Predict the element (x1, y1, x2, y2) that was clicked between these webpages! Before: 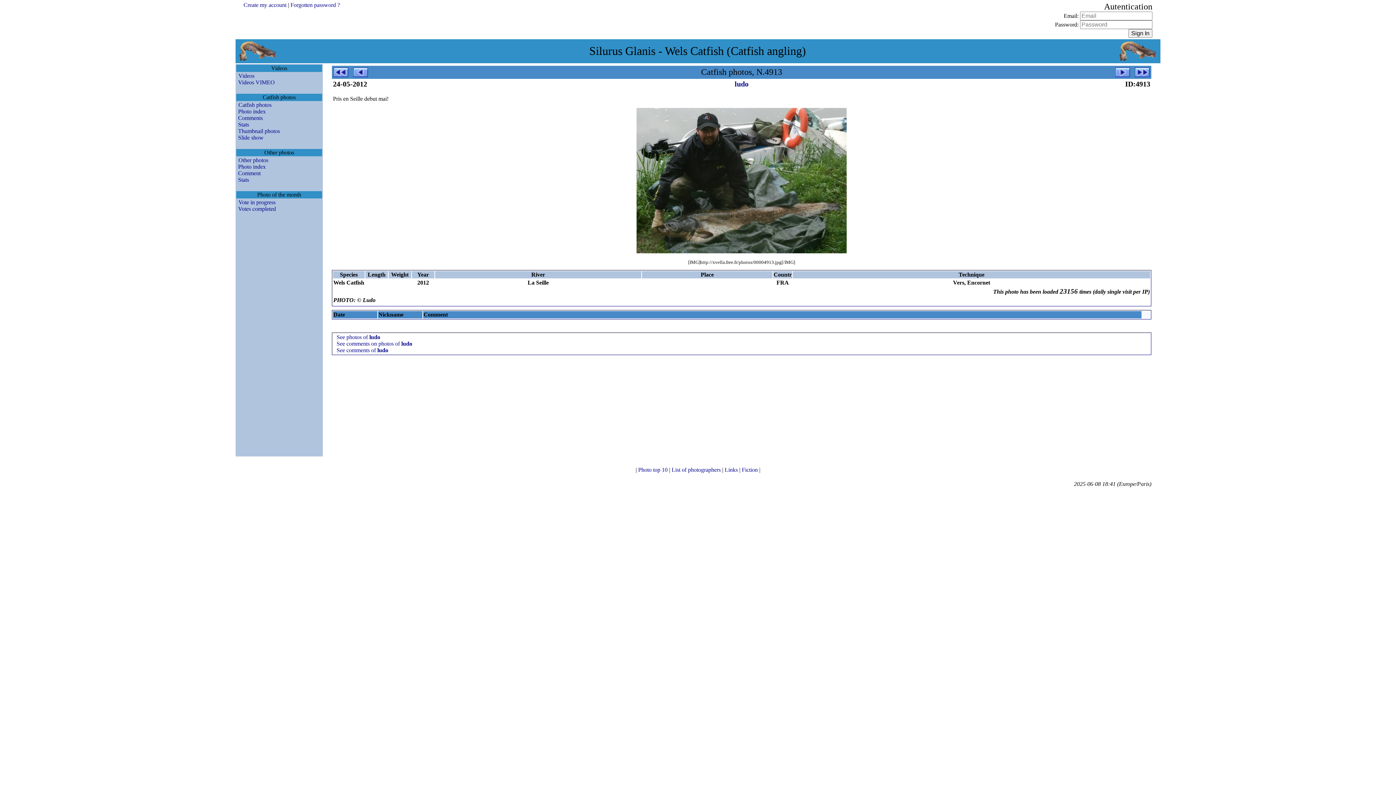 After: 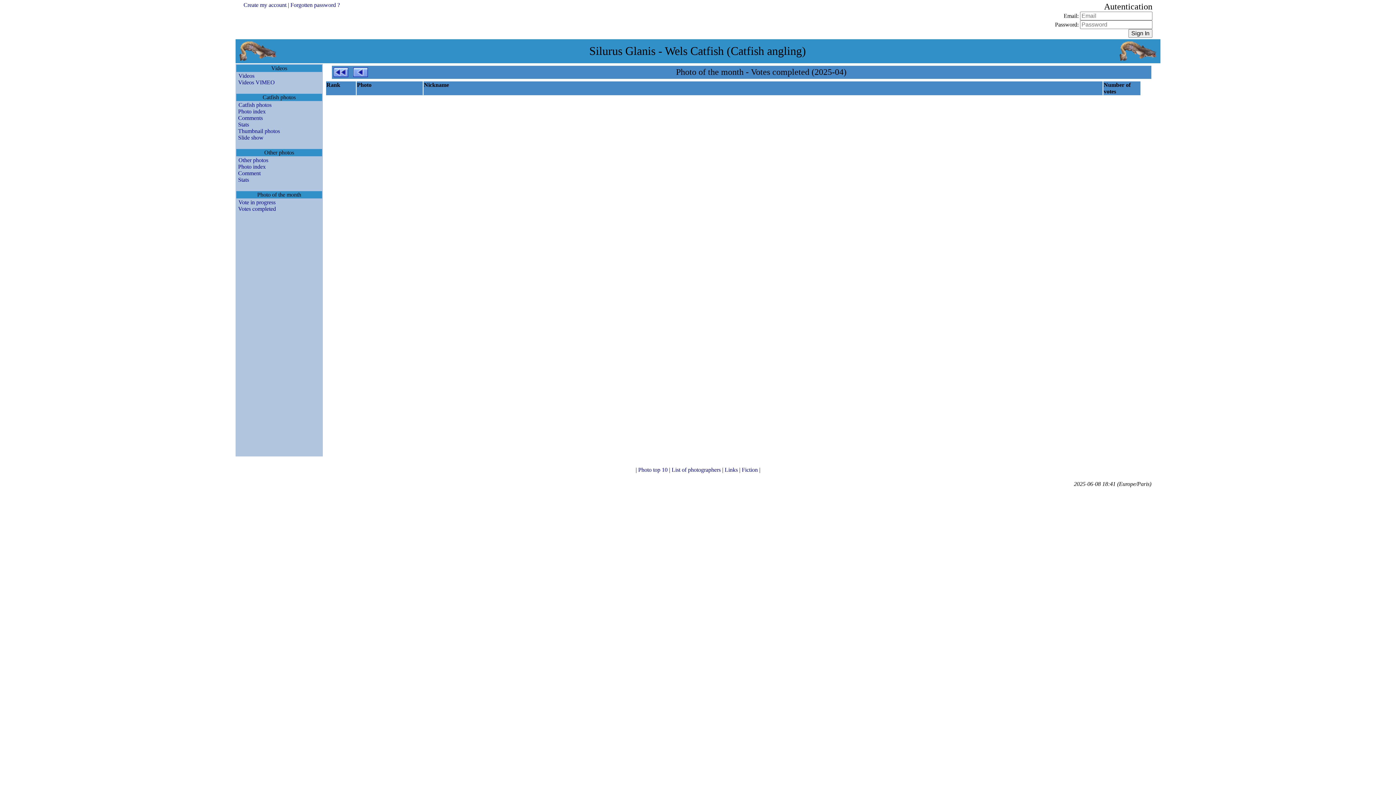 Action: bbox: (236, 205, 276, 212) label: Votes completed